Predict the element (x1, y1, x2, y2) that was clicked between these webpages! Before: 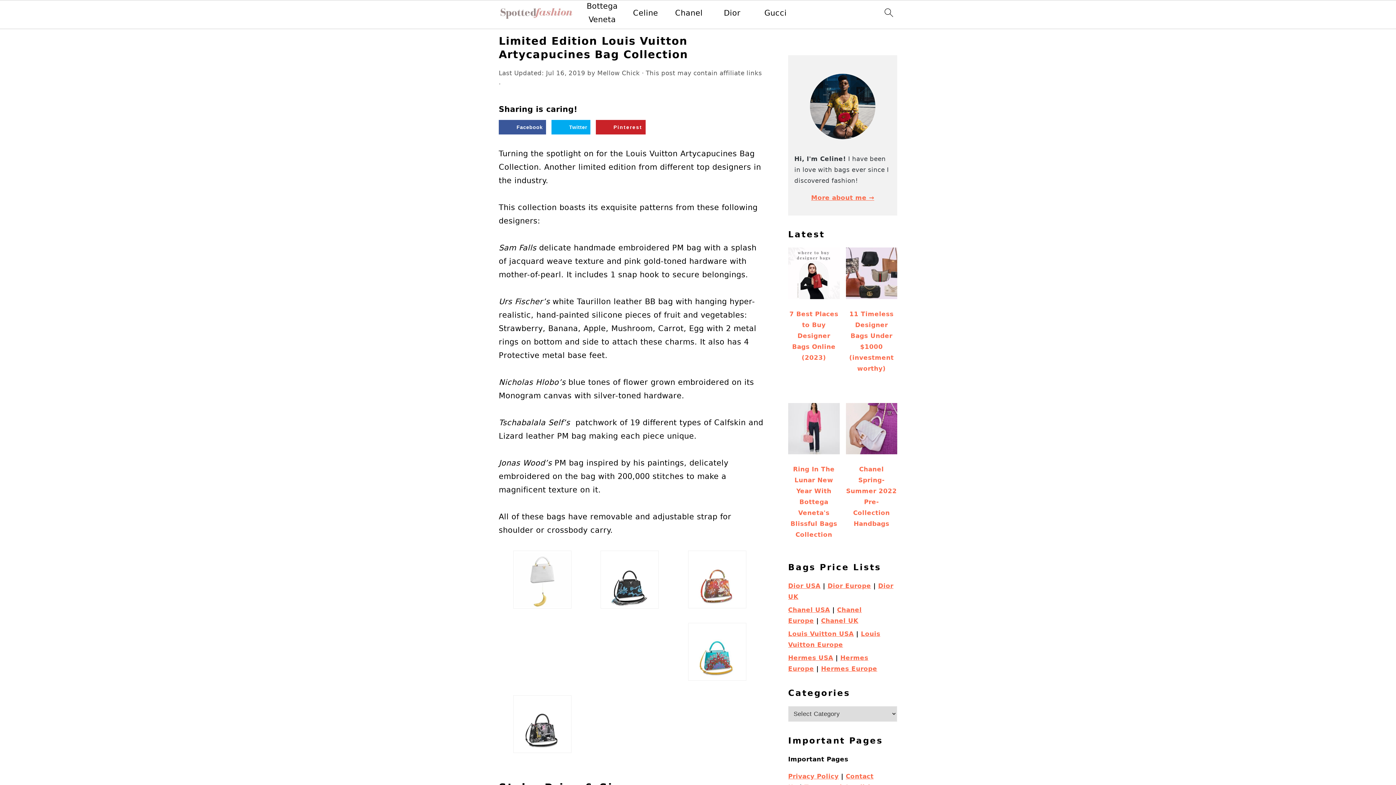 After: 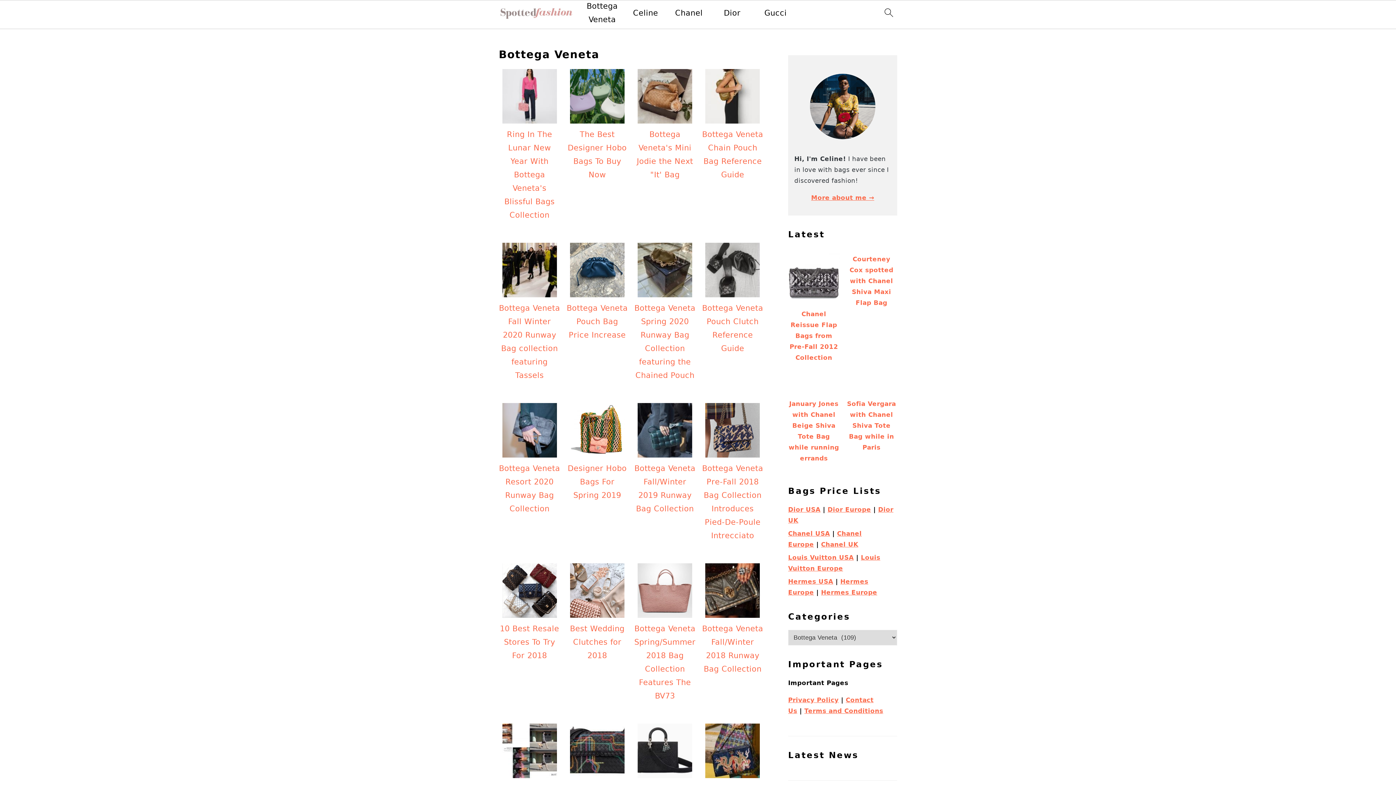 Action: bbox: (580, 0, 624, 26) label: Bottega Veneta